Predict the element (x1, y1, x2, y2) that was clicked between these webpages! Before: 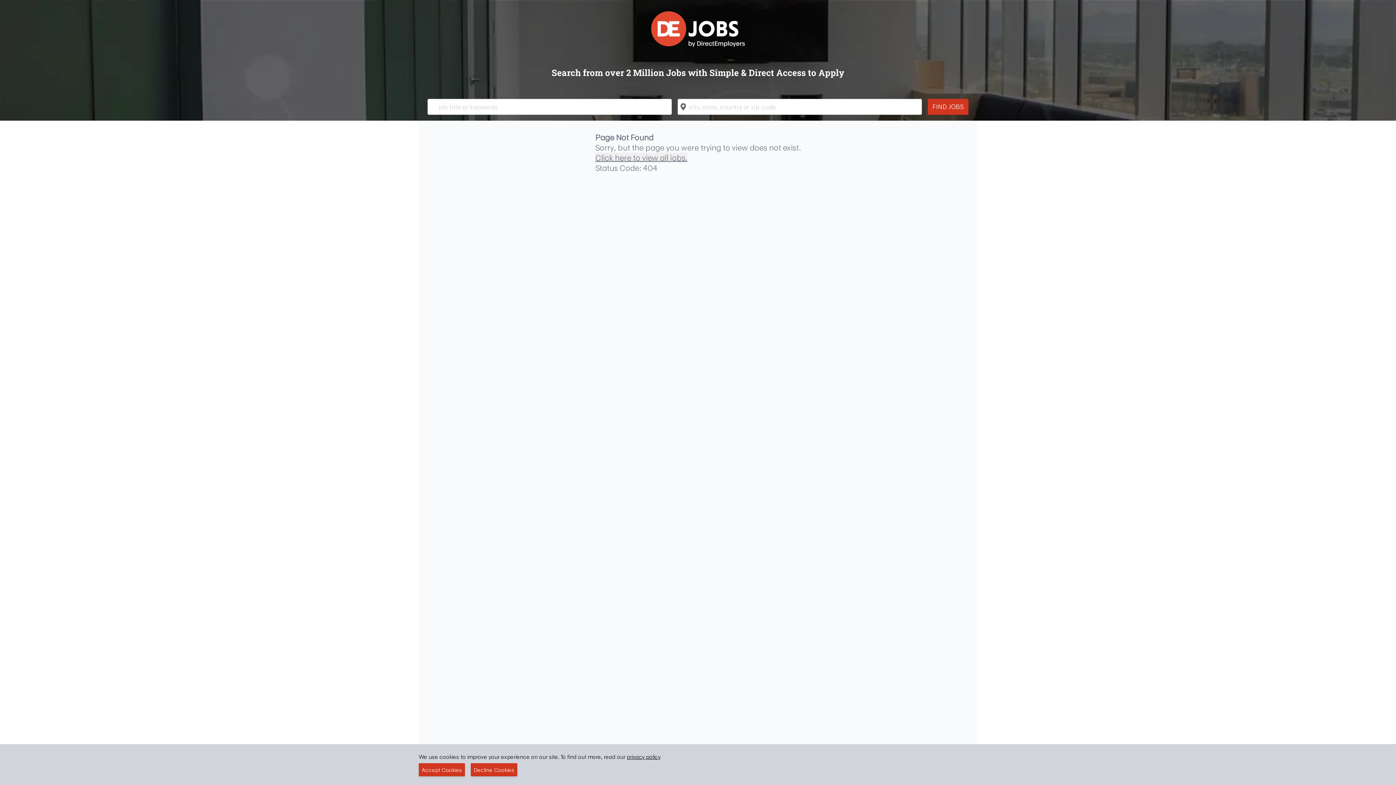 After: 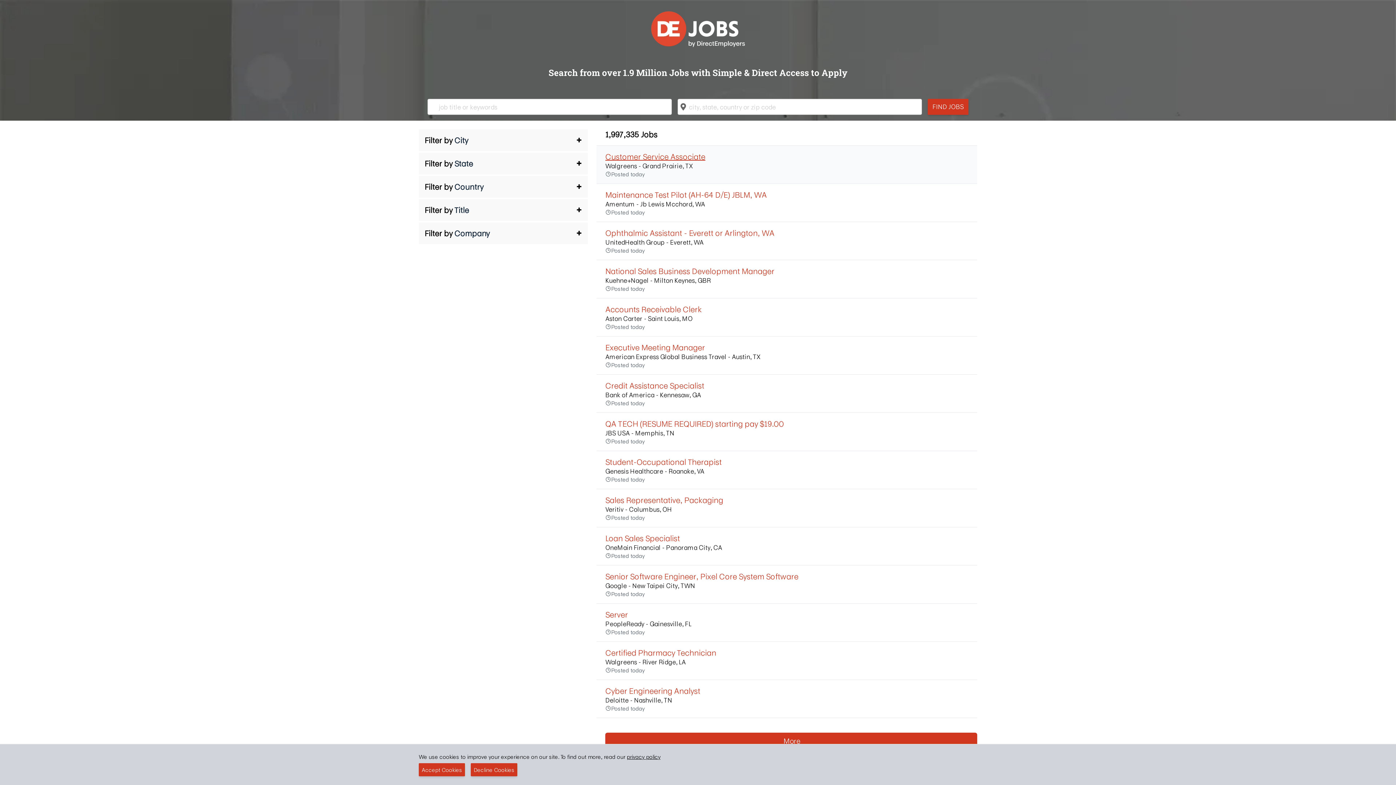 Action: bbox: (595, 152, 687, 162) label: Click here to view all jobs.